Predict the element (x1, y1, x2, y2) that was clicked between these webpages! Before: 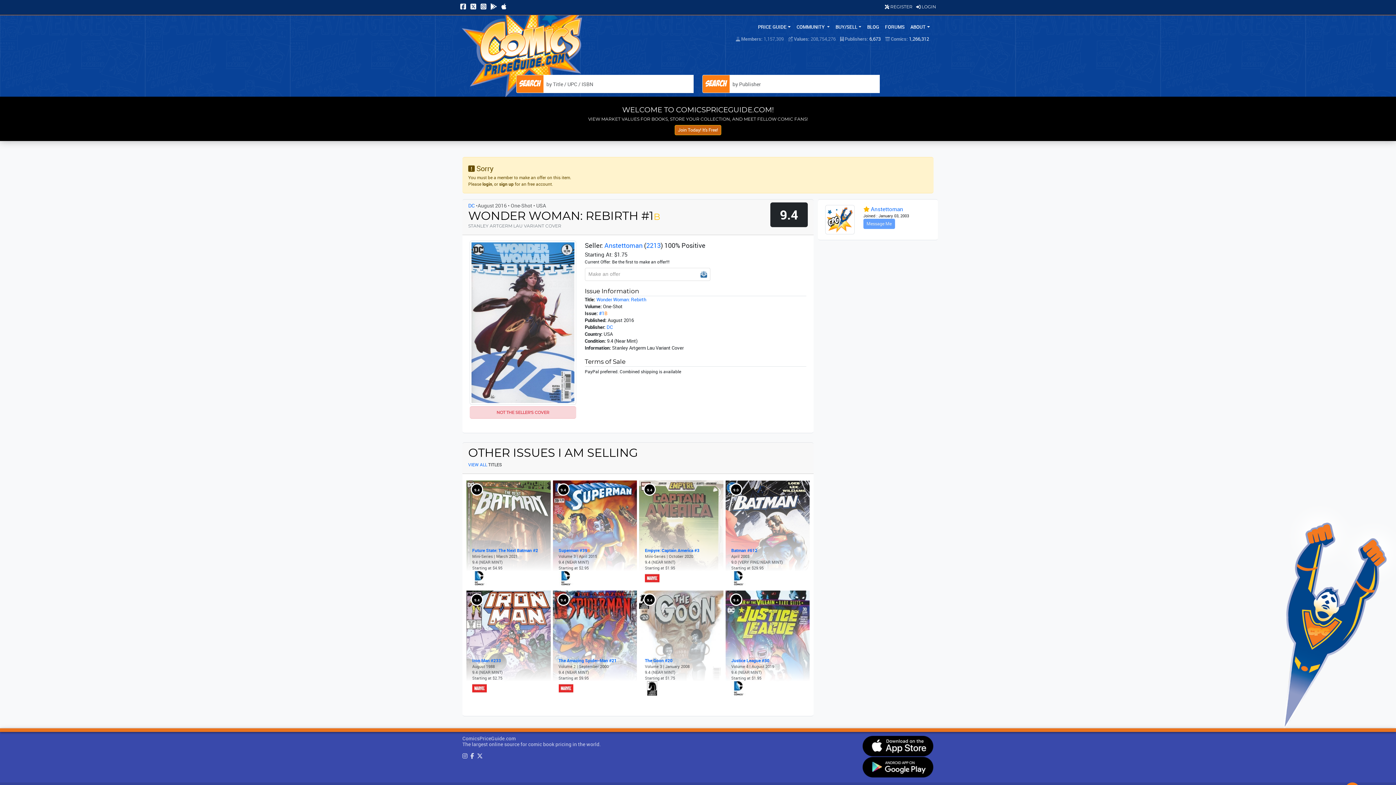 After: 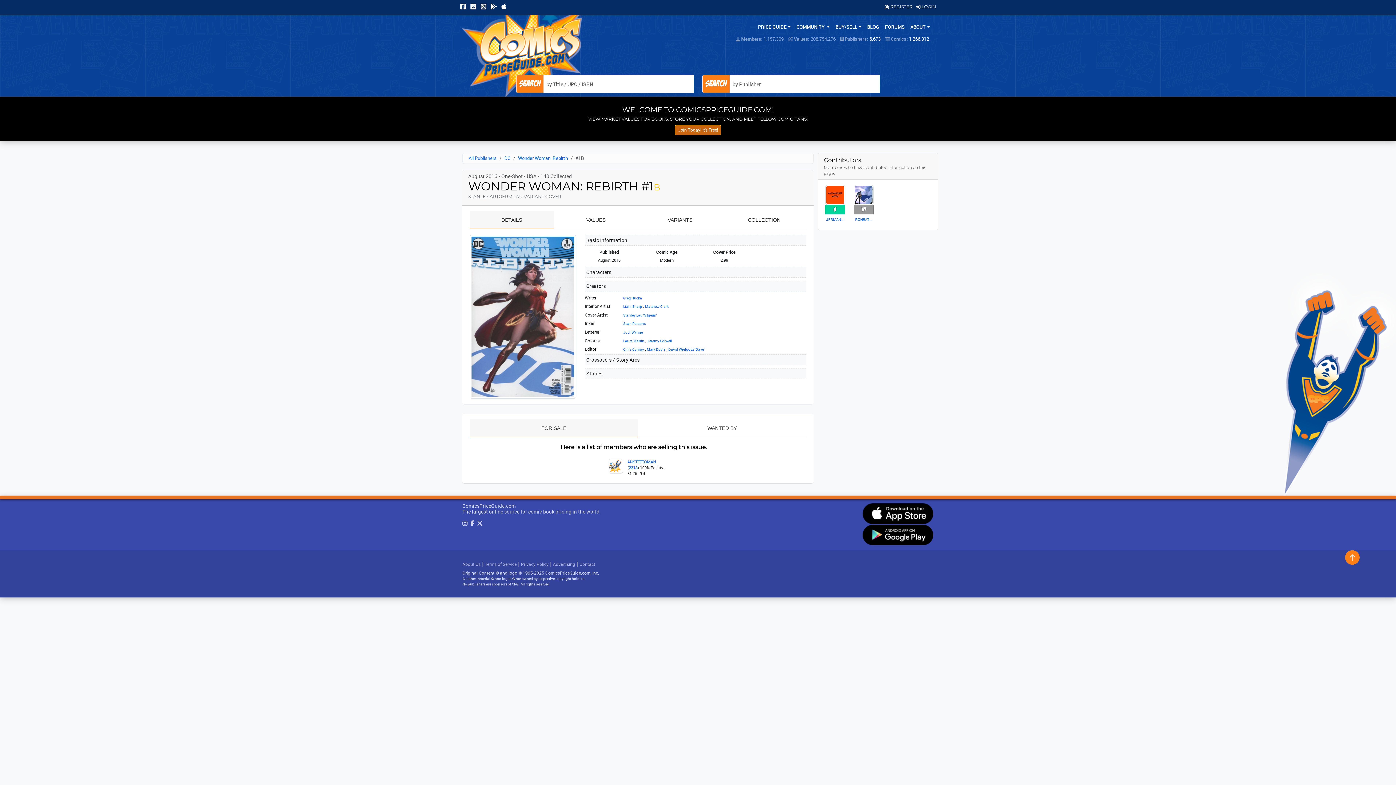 Action: bbox: (599, 310, 607, 316) label: #1B